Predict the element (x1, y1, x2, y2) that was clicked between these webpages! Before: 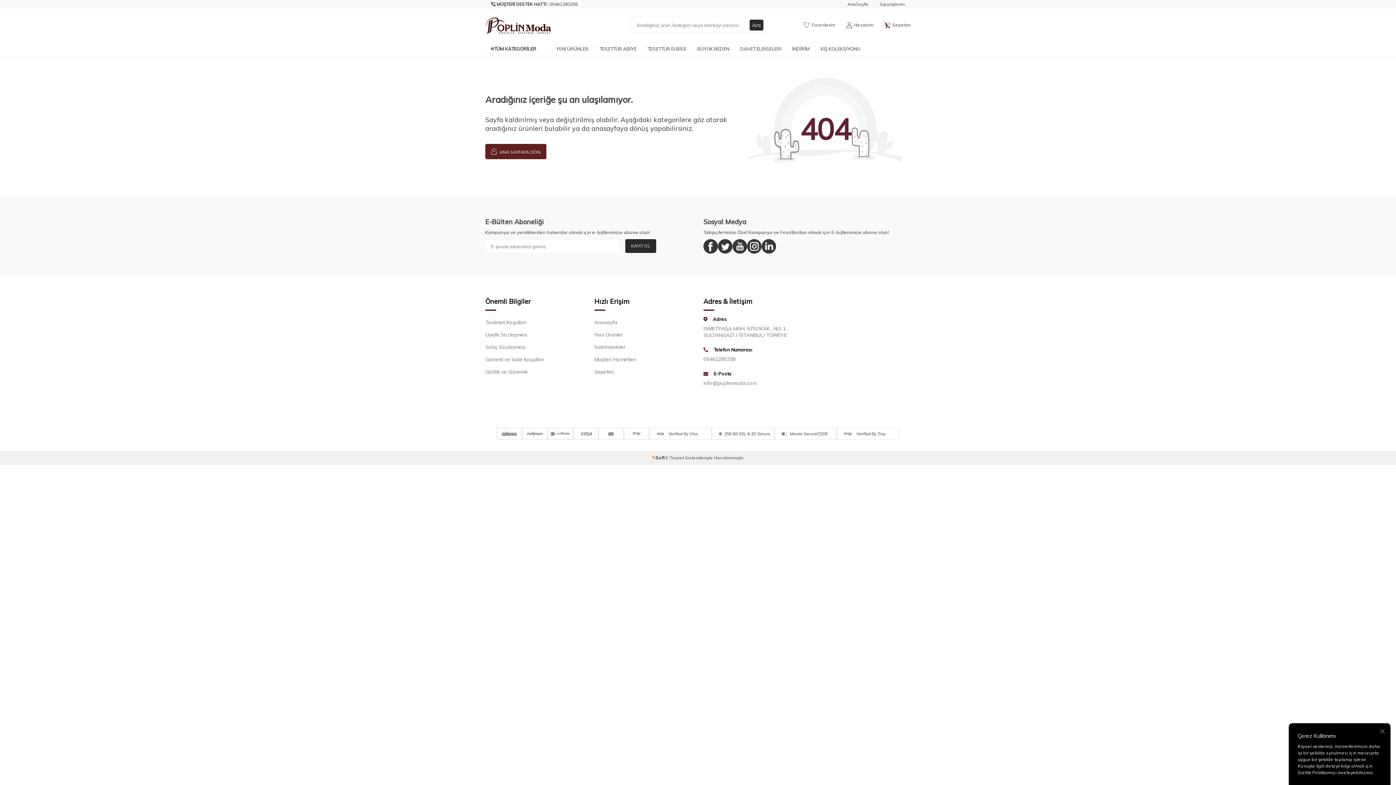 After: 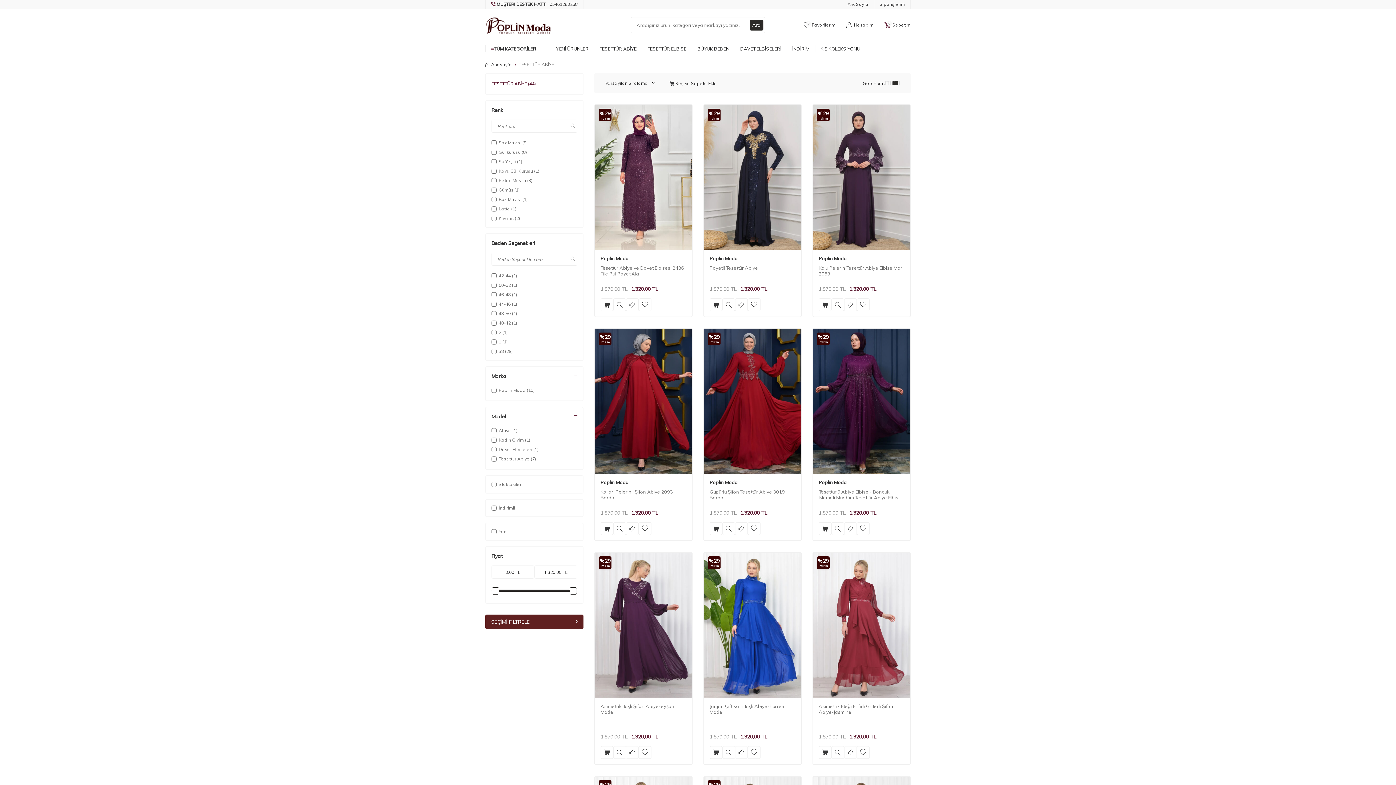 Action: label: TESETTÜR ABİYE bbox: (594, 41, 642, 56)